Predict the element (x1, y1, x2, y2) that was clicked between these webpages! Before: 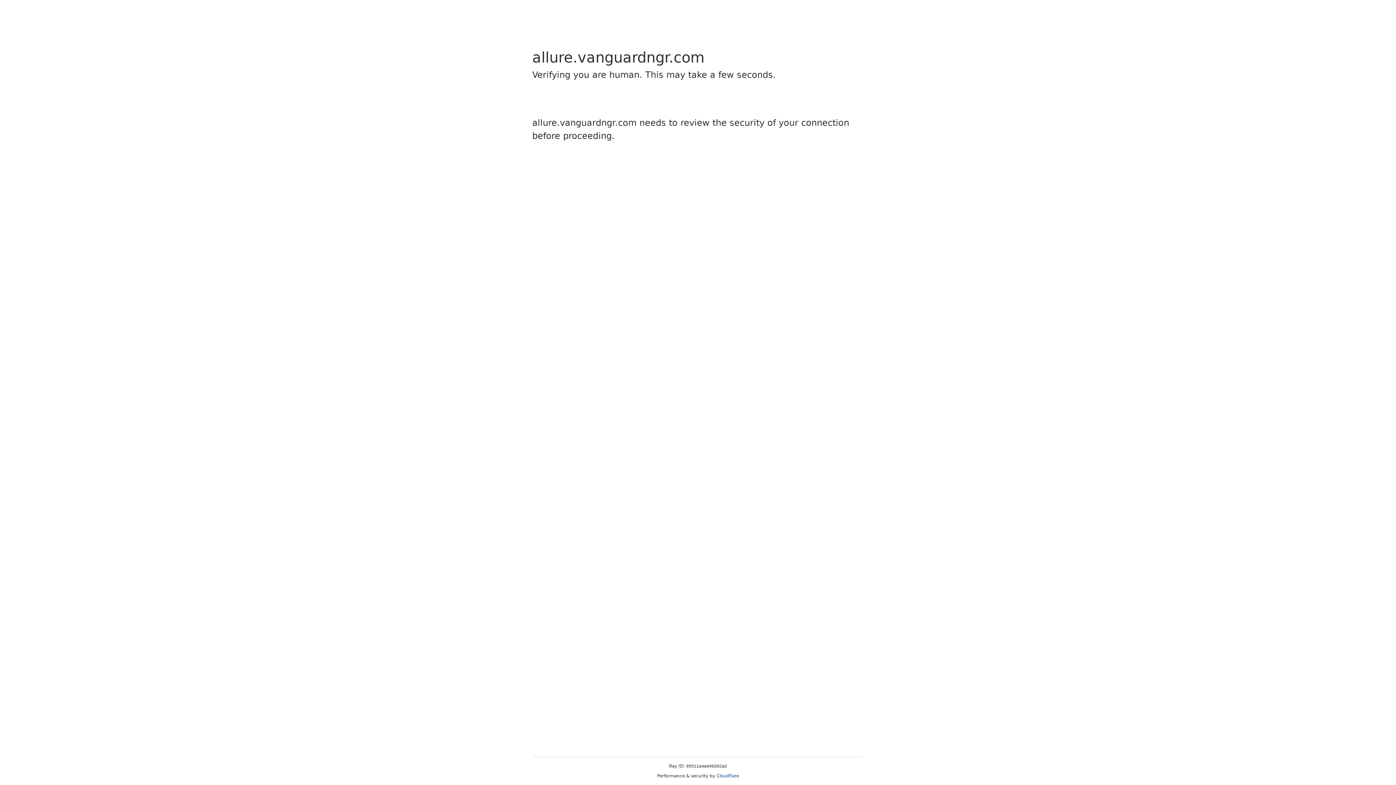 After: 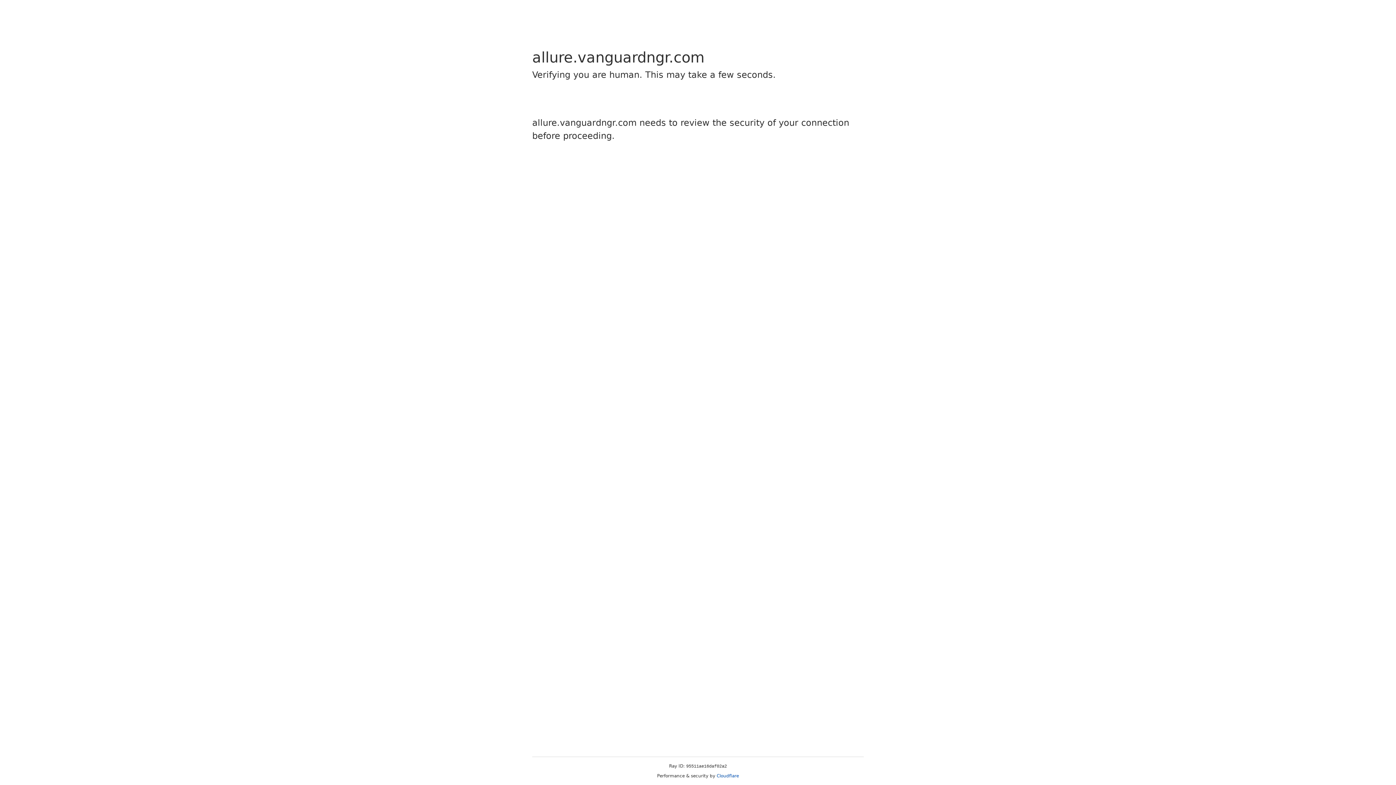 Action: label: Cloudflare bbox: (716, 773, 739, 778)